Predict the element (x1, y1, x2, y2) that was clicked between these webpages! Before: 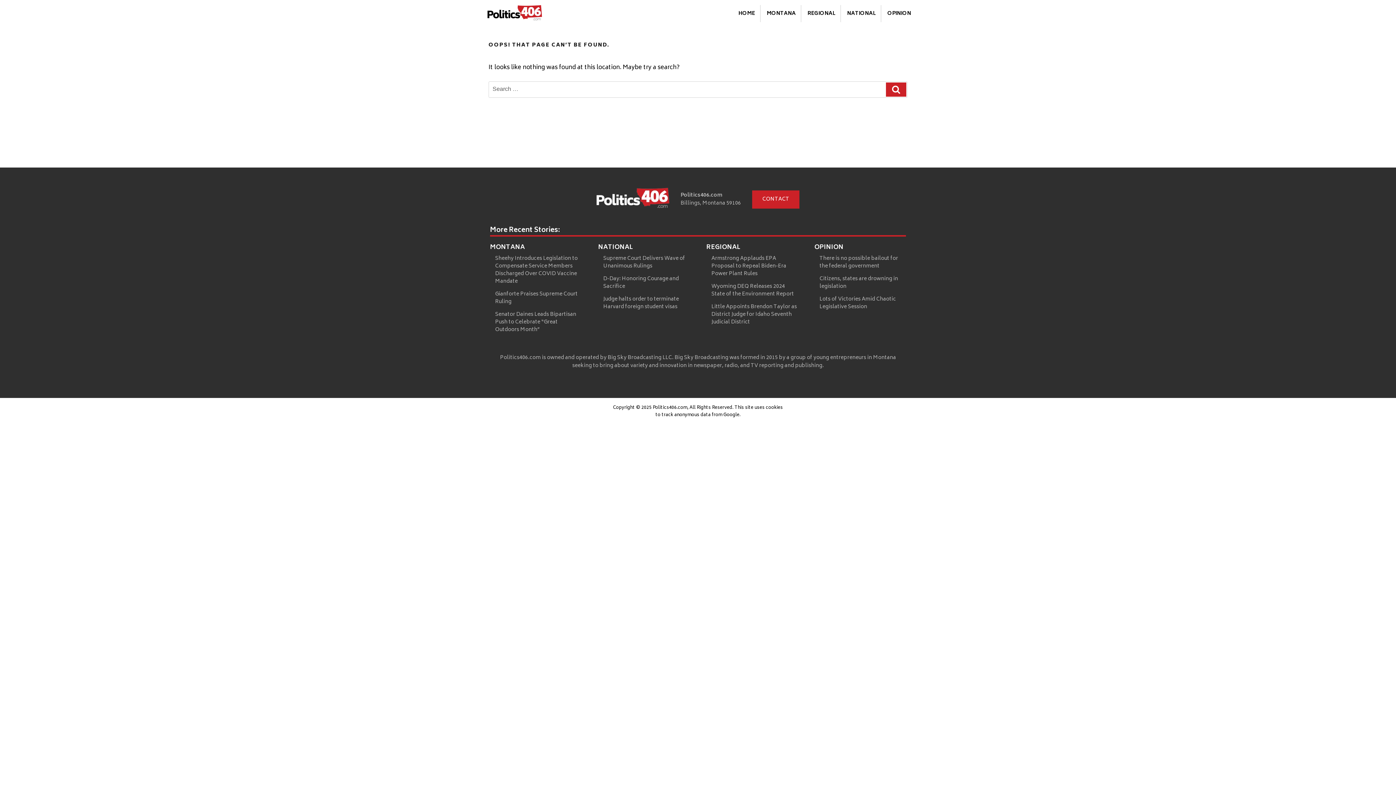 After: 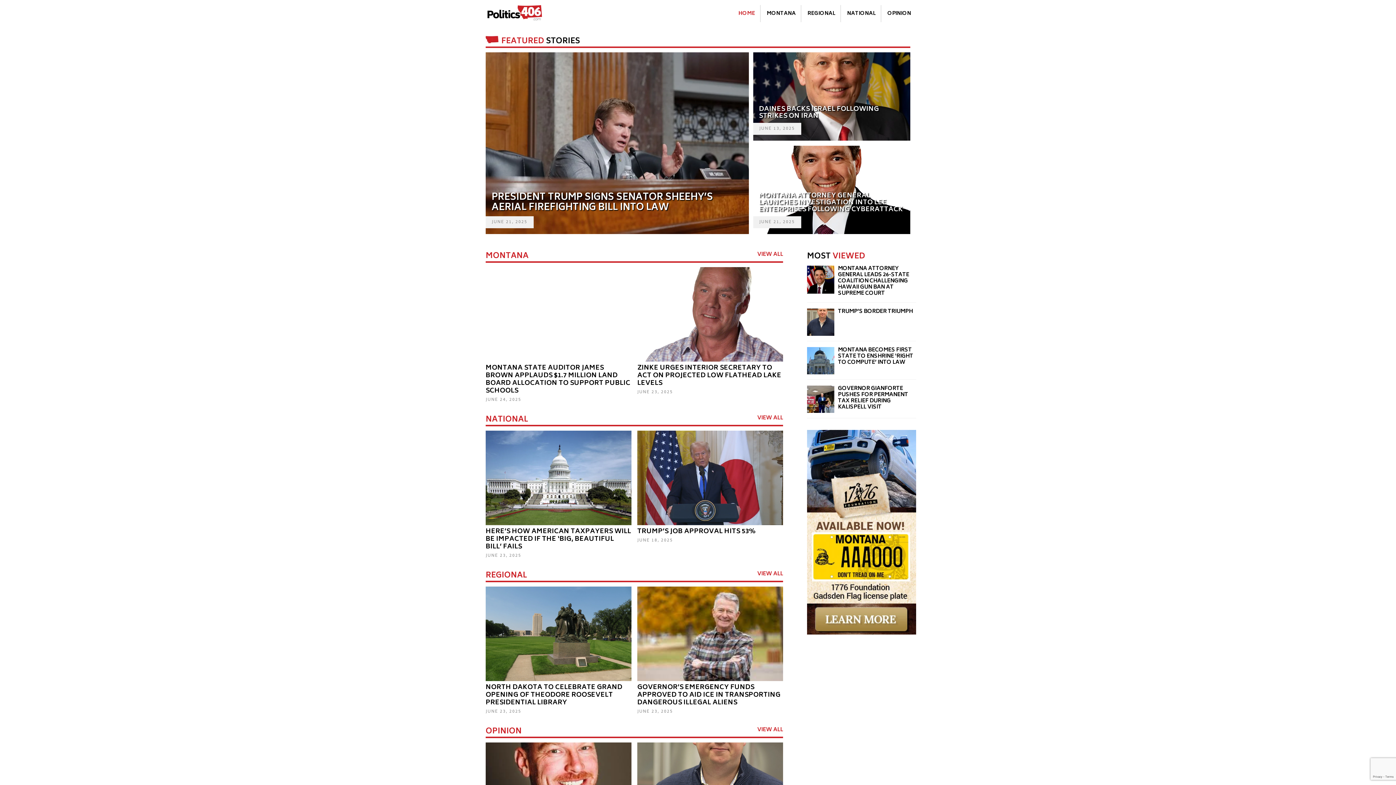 Action: bbox: (733, 5, 760, 22) label: HOME